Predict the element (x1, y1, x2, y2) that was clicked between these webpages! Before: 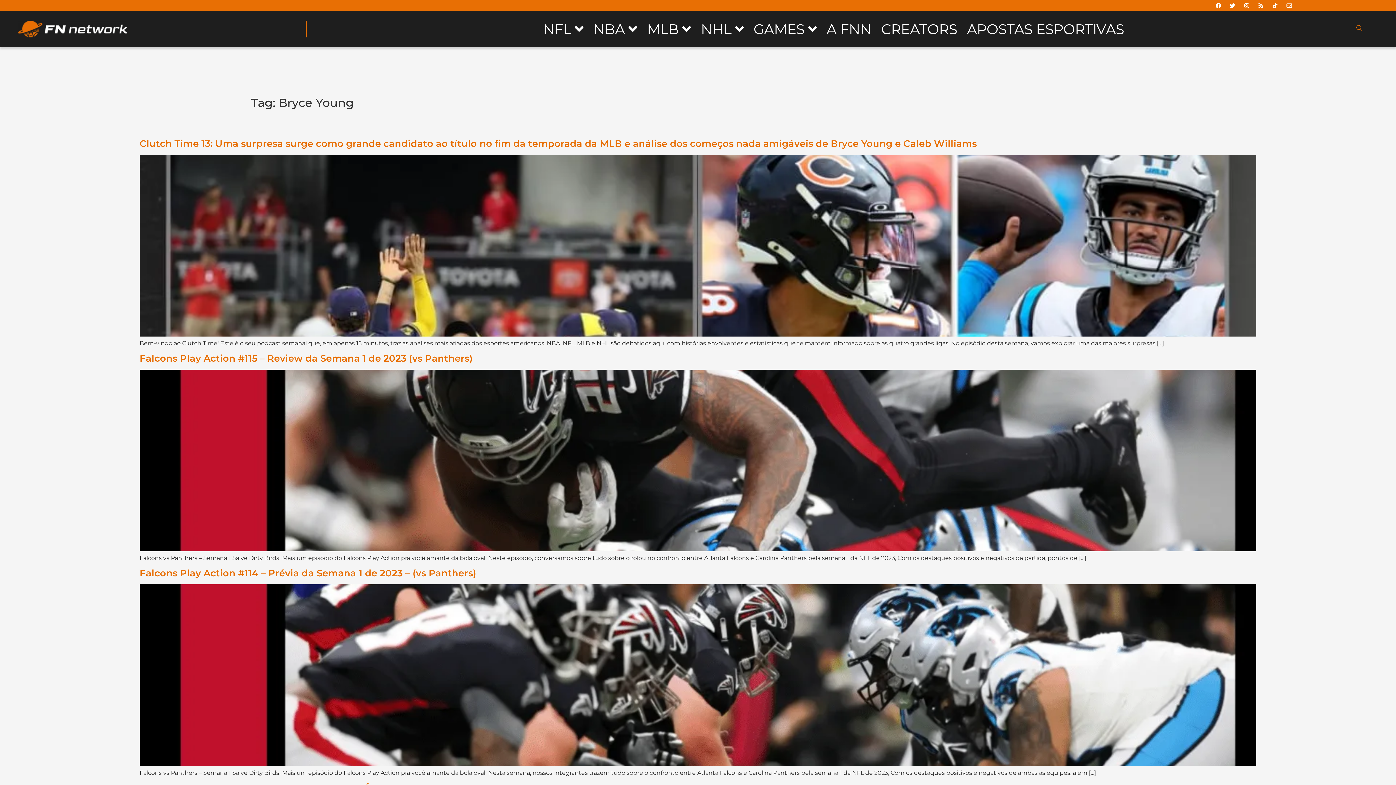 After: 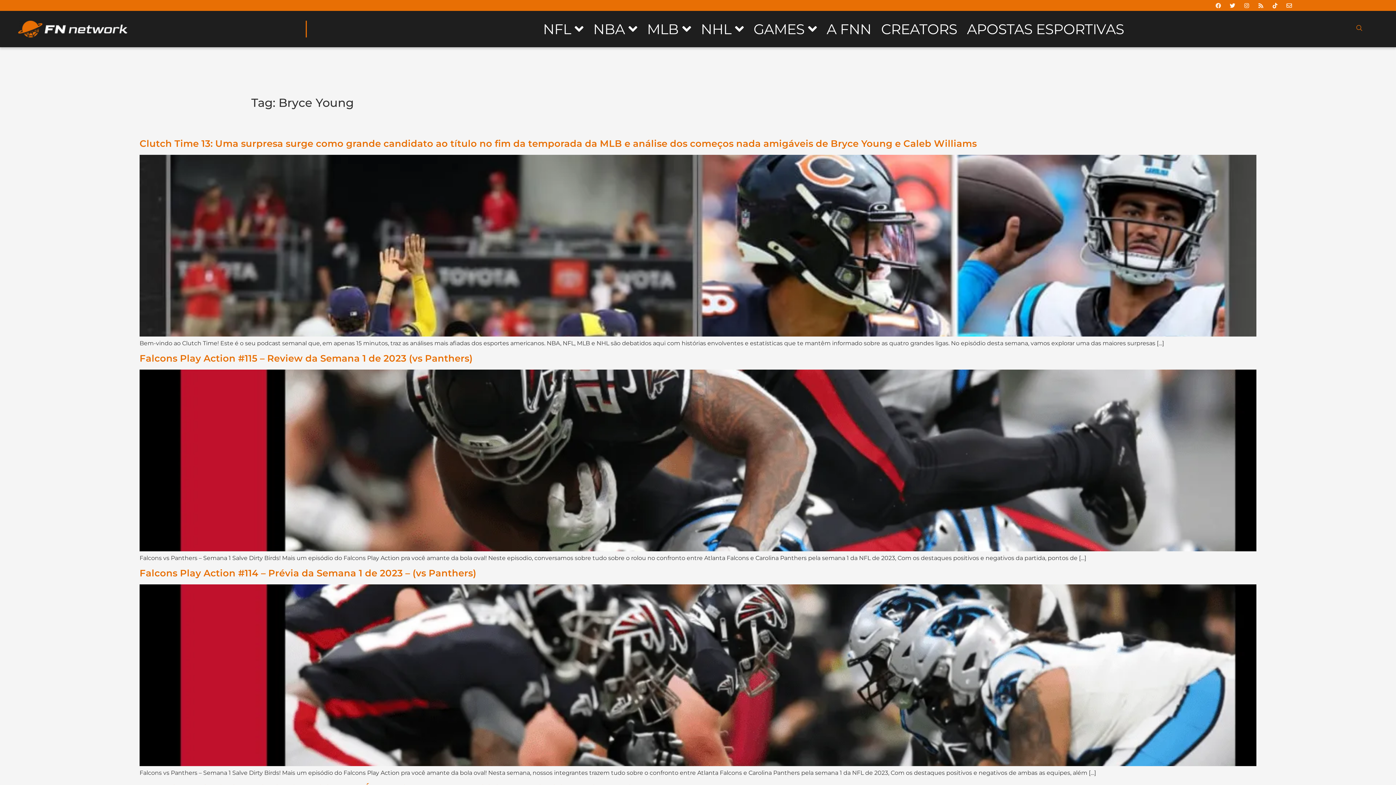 Action: bbox: (1213, 0, 1224, 10) label: Facebook